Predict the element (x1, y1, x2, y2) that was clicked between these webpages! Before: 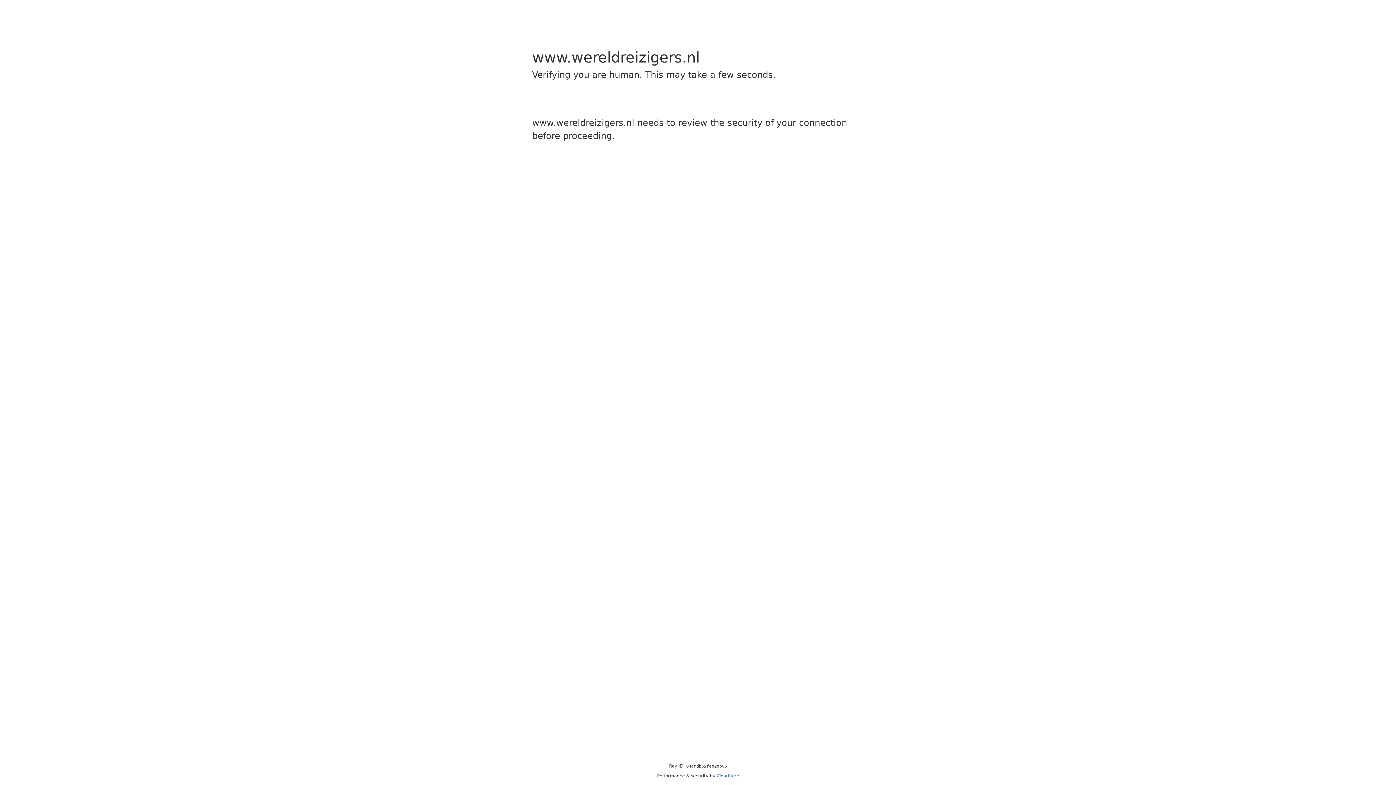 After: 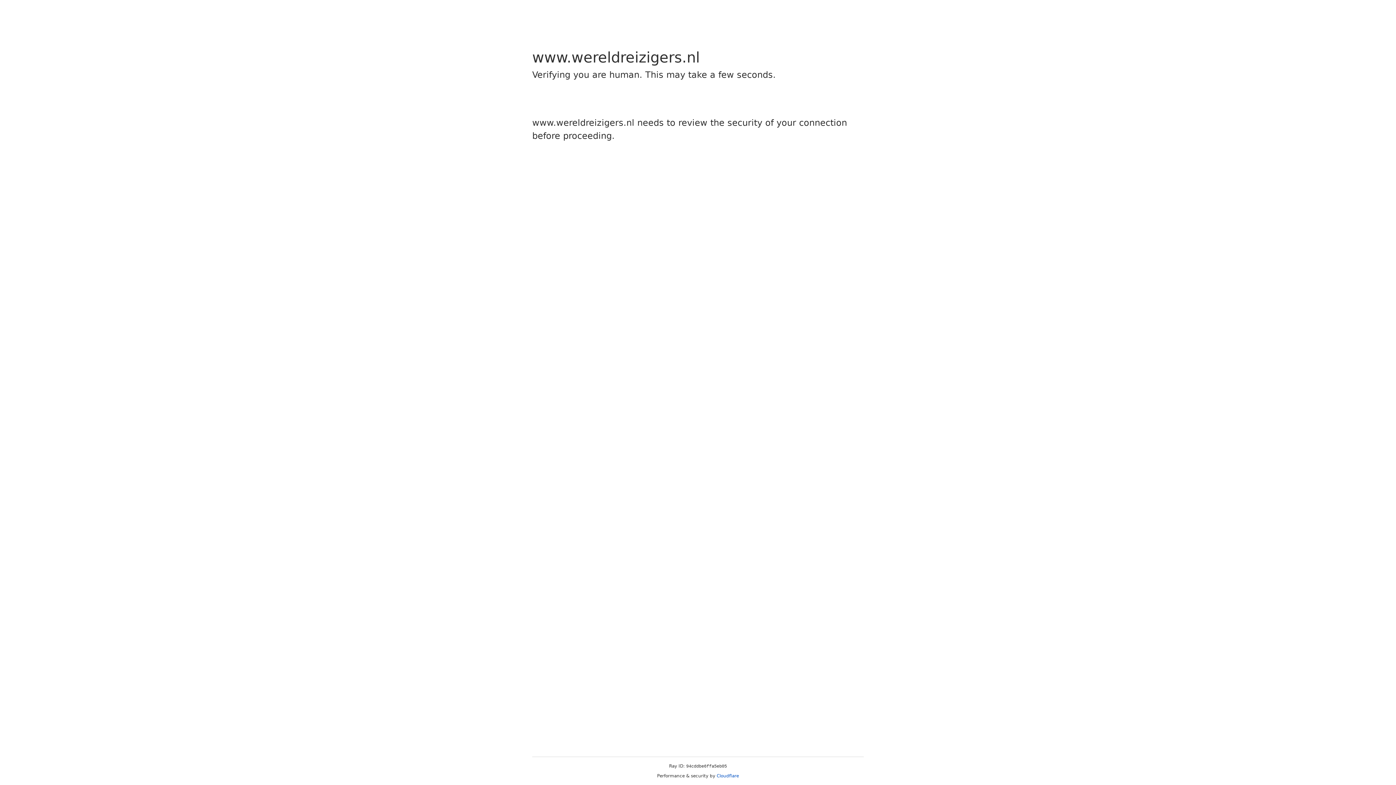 Action: label: Cloudflare bbox: (716, 773, 739, 778)